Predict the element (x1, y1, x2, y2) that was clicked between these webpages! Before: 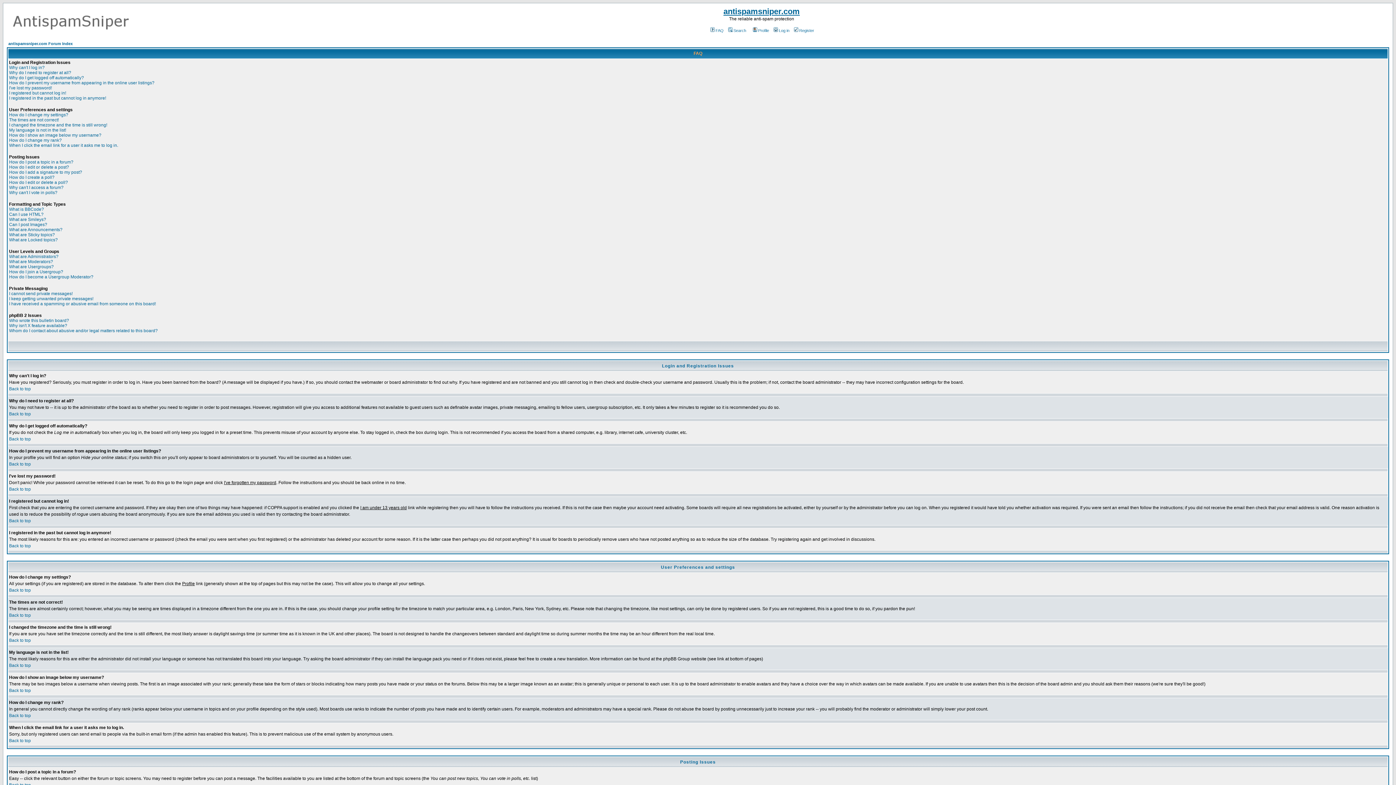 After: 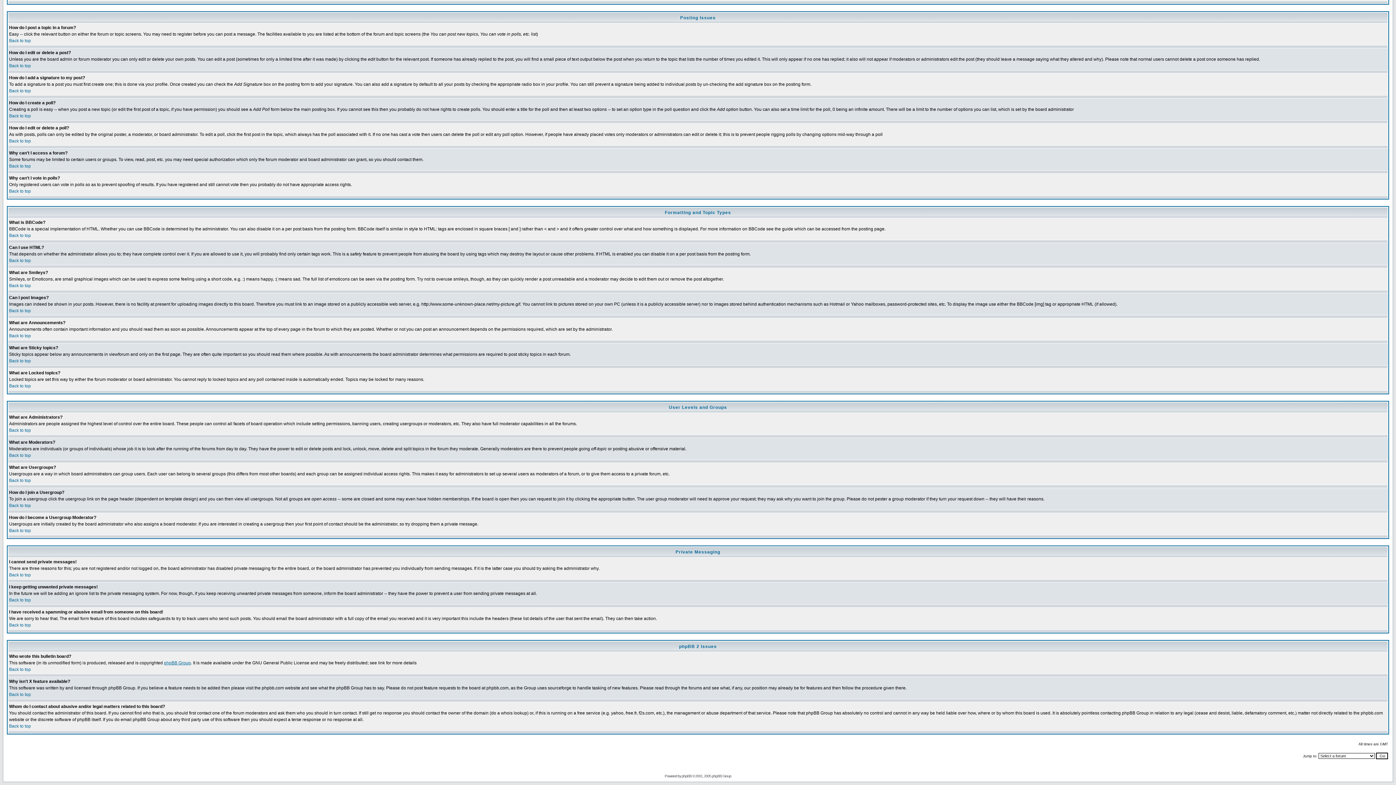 Action: label: How do I become a Usergroup Moderator? bbox: (9, 274, 93, 279)